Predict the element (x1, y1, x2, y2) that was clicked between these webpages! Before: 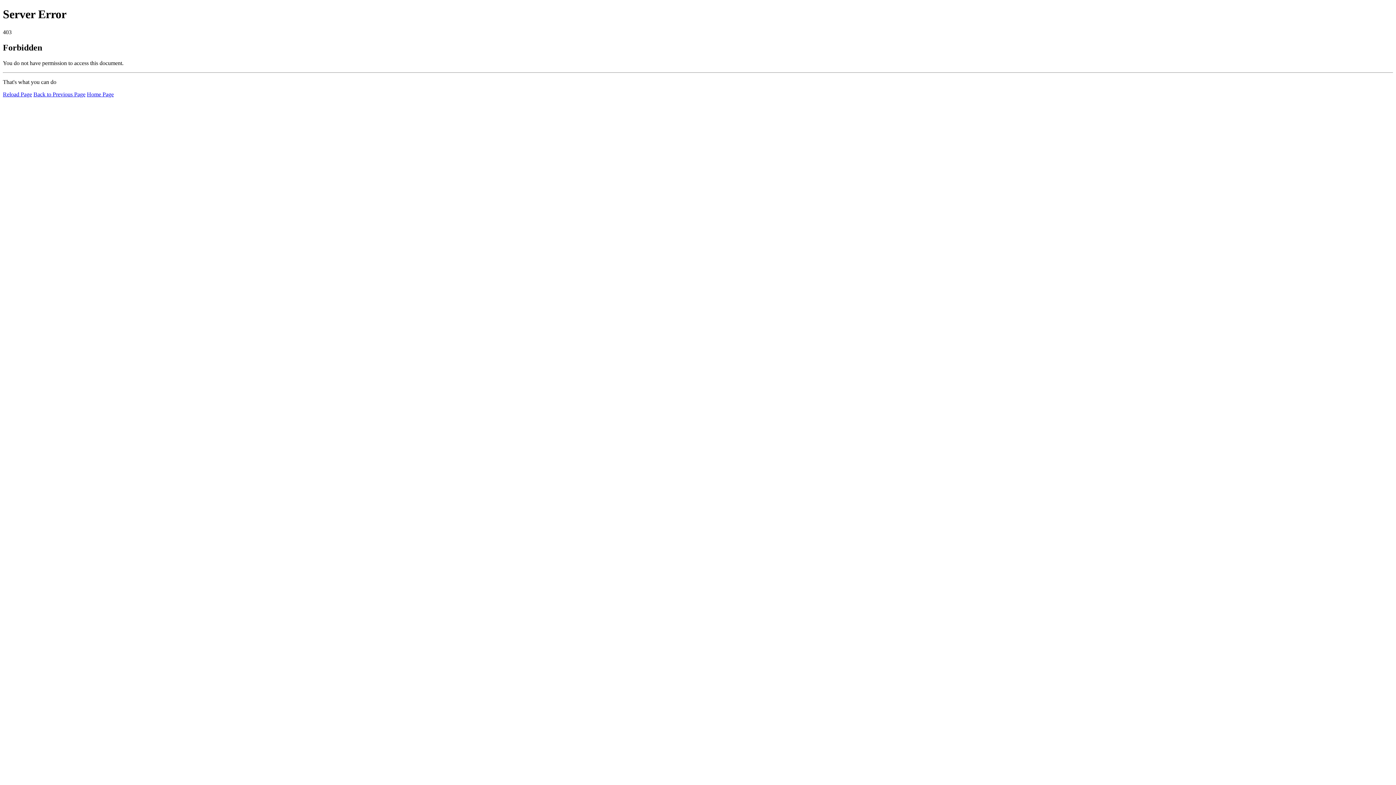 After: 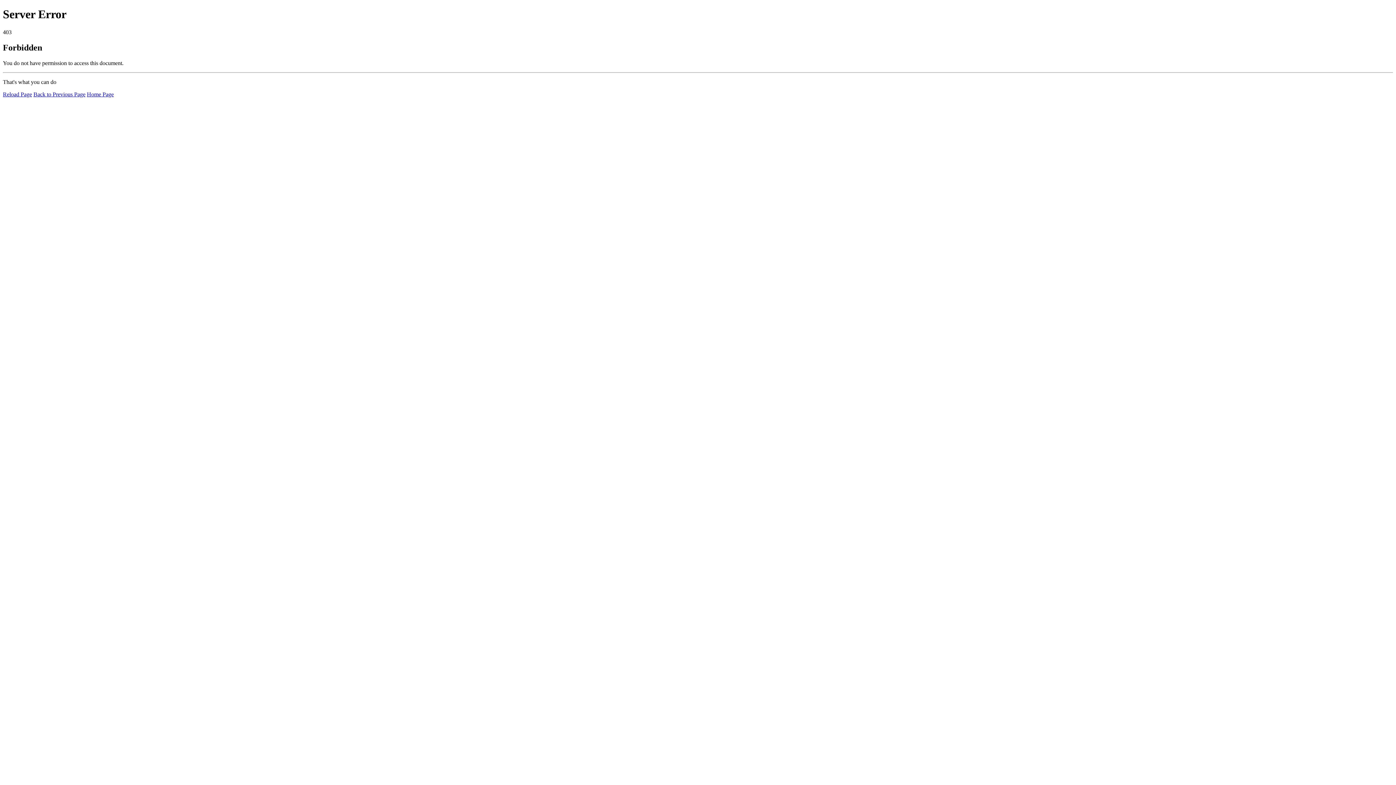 Action: bbox: (86, 91, 113, 97) label: Home Page